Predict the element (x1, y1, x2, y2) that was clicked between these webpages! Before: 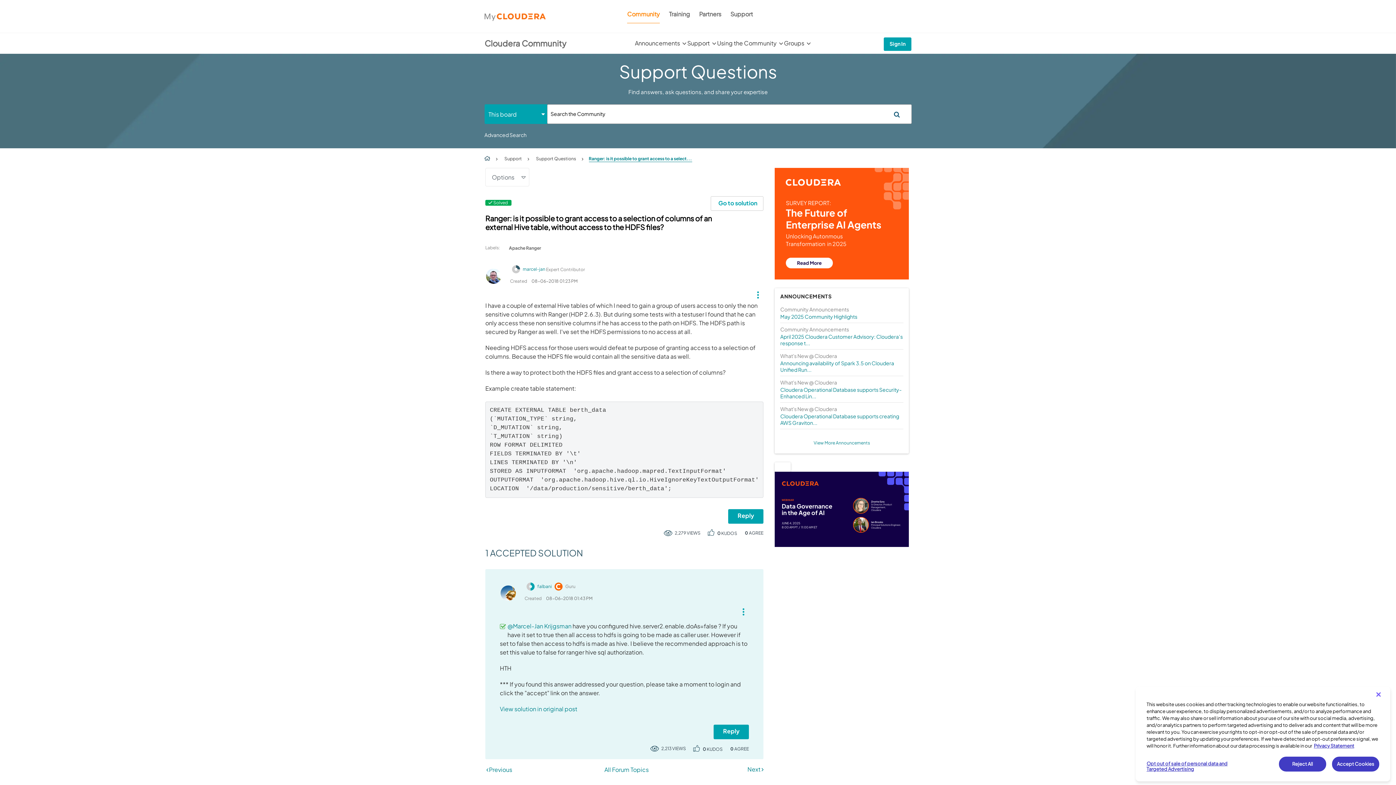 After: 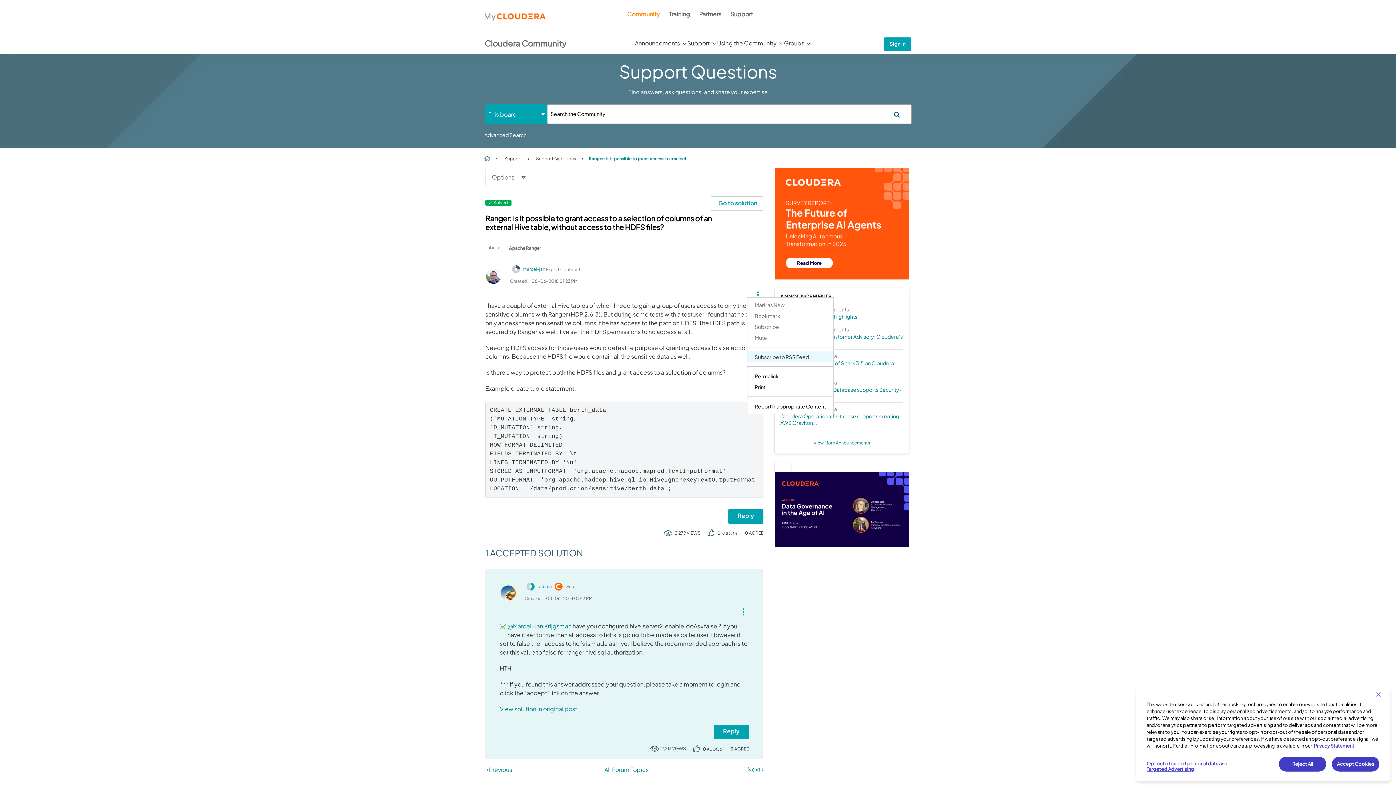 Action: bbox: (747, 288, 763, 297) label: Show Ranger: is it possible to grant access to a selection of columns of an external Hive table, without access to the HDFS files? post option menu